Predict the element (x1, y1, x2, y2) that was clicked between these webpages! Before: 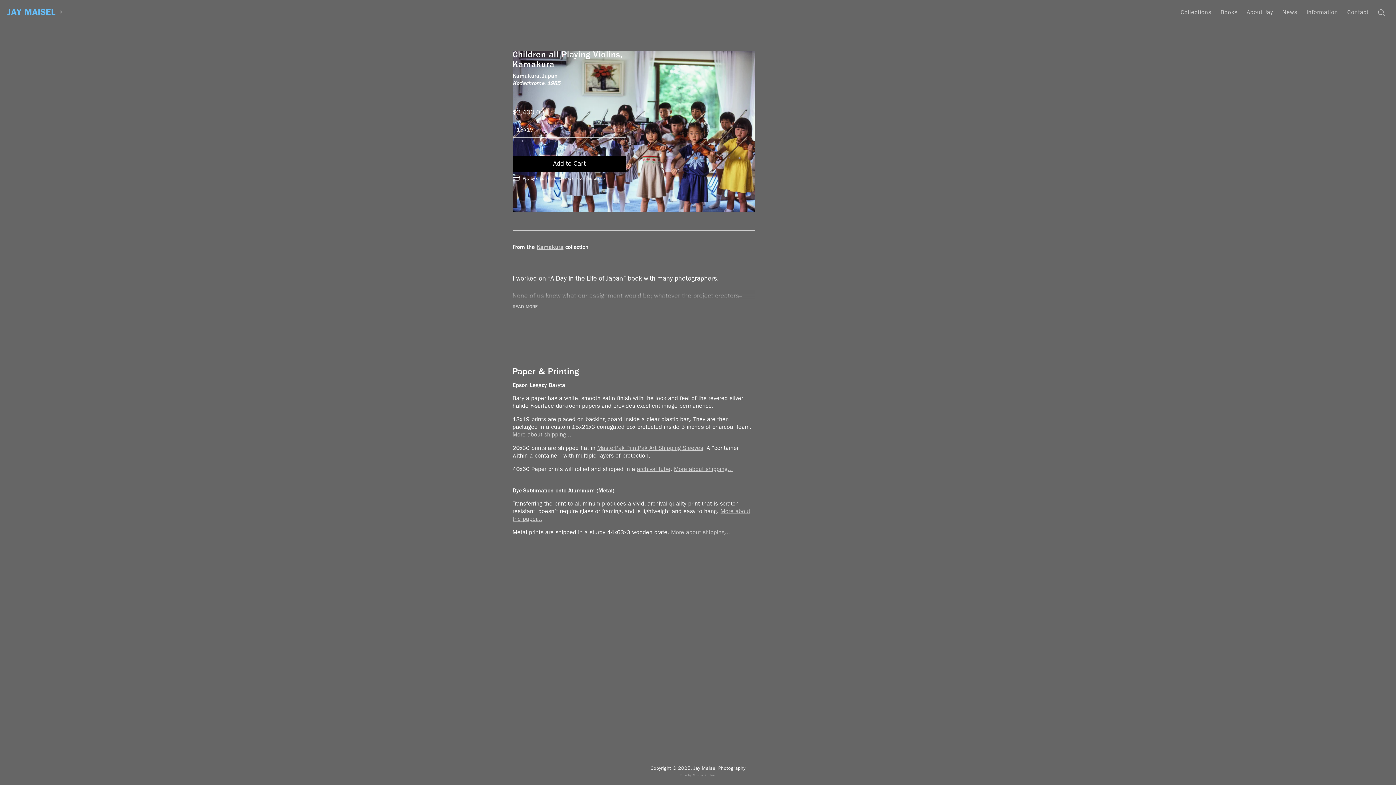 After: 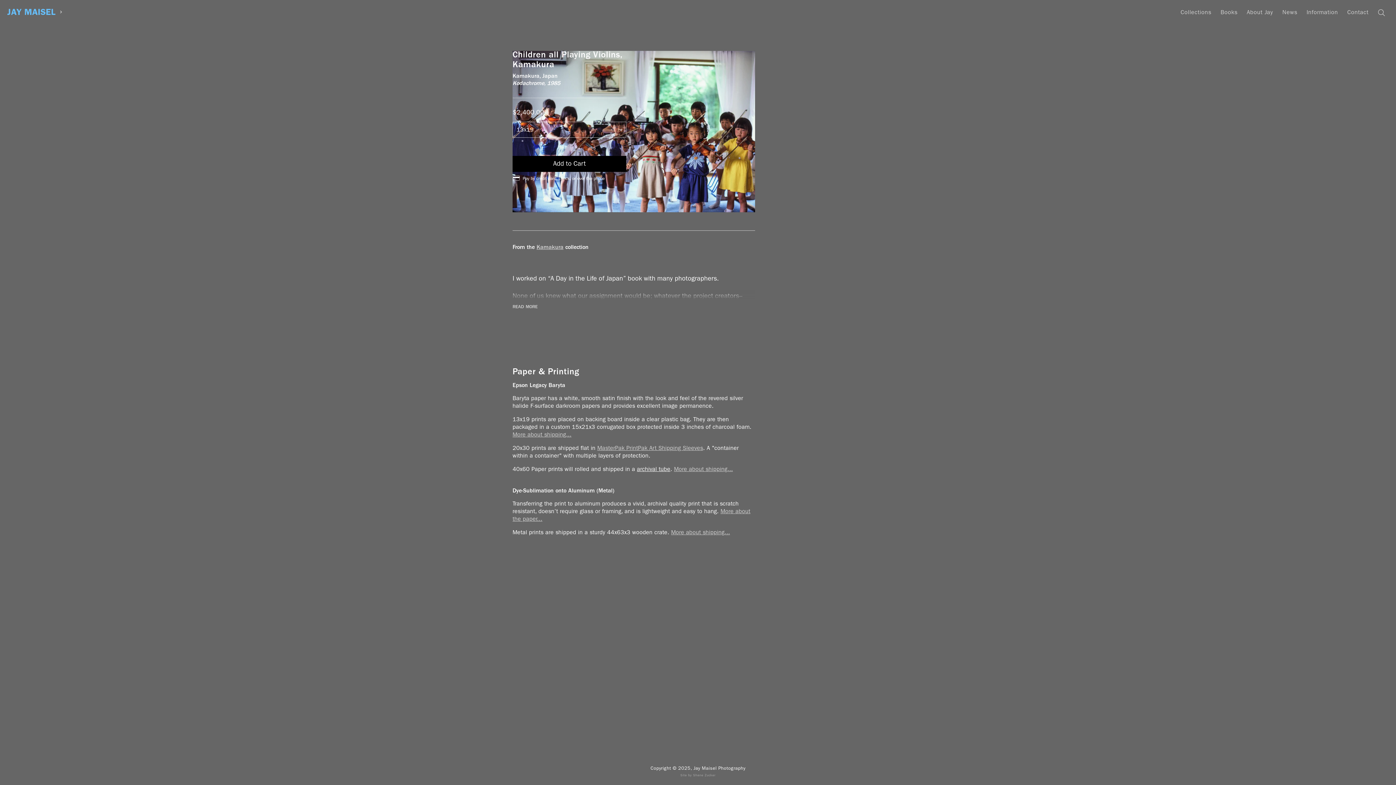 Action: bbox: (637, 465, 670, 472) label: archival tube